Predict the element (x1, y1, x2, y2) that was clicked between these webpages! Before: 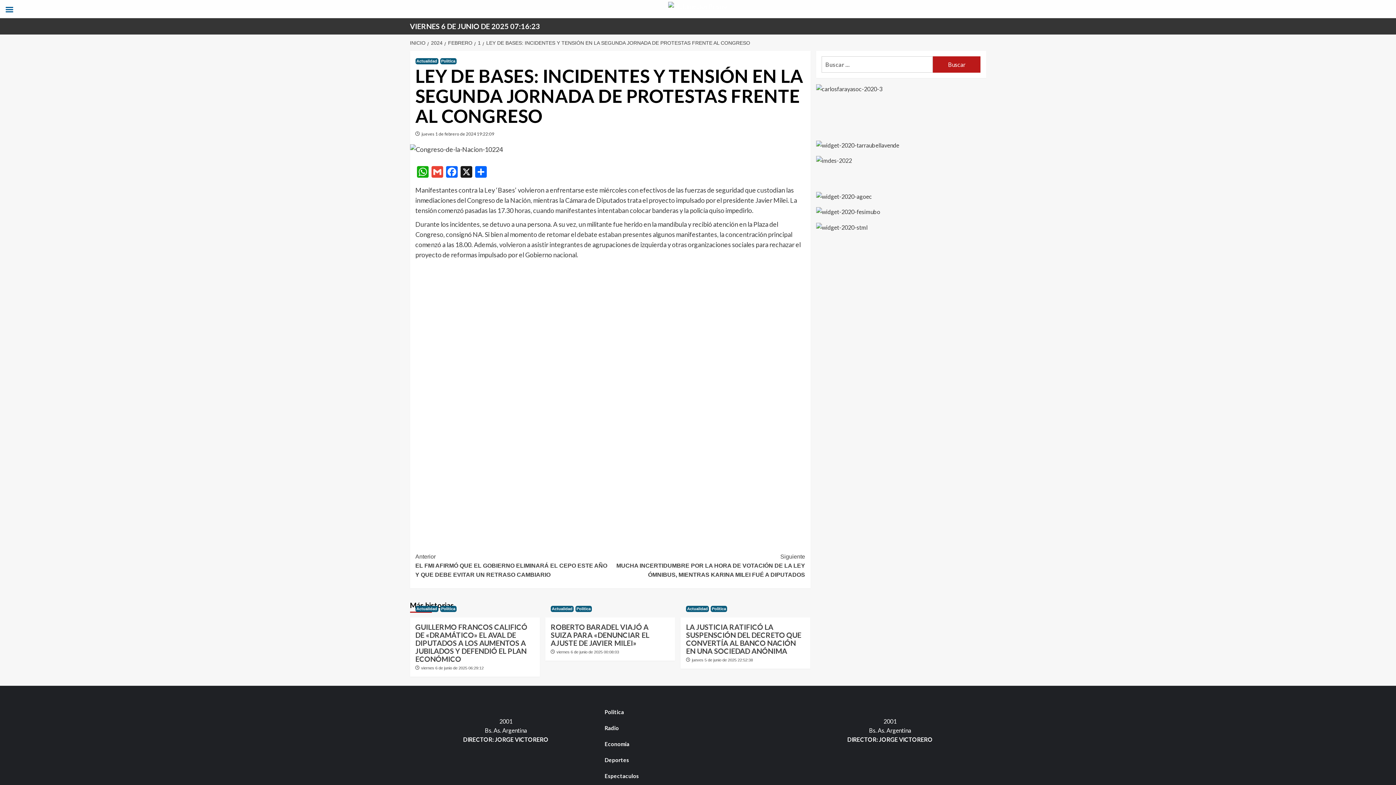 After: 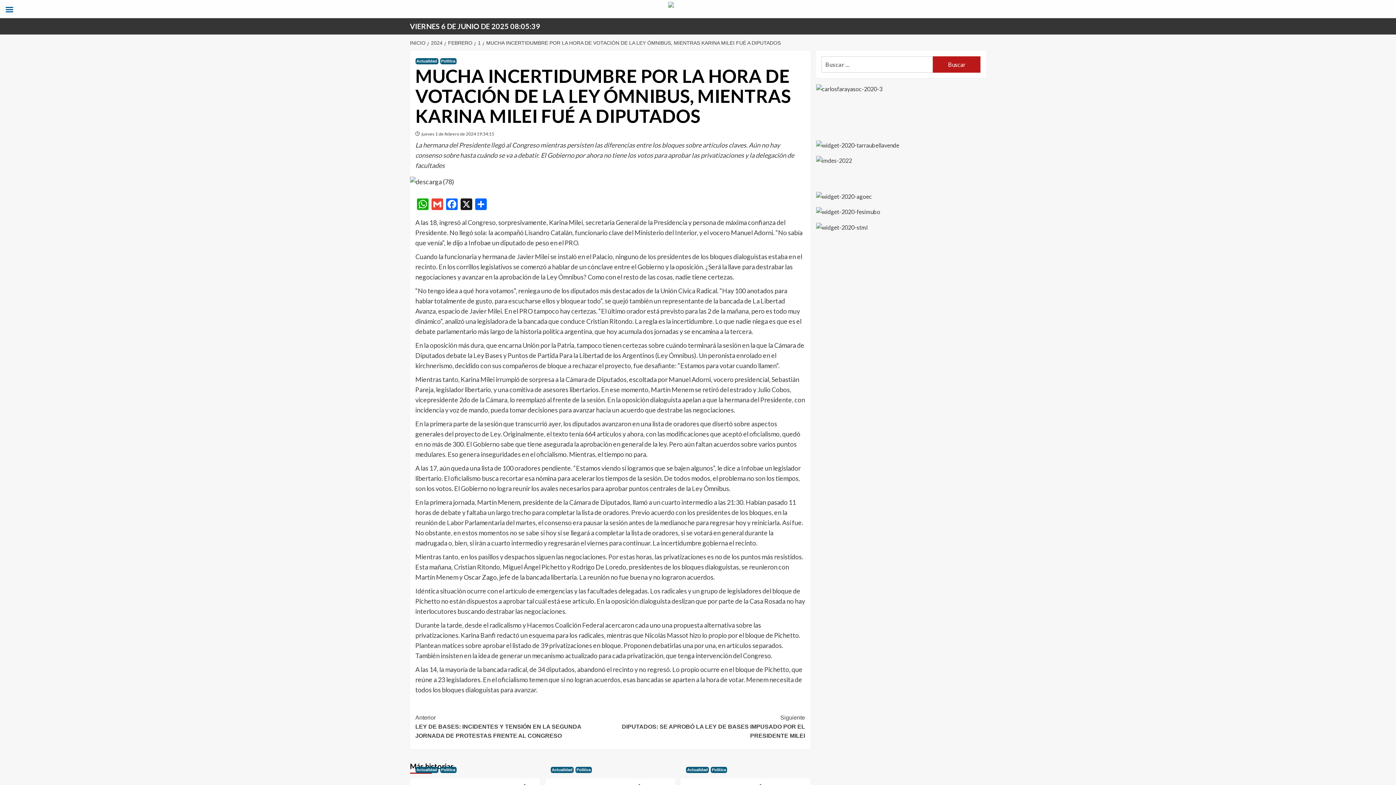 Action: label: Siguiente
MUCHA INCERTIDUMBRE POR LA HORA DE VOTACIÓN DE LA LEY ÓMNIBUS, MIENTRAS KARINA MILEI FUÉ A DIPUTADOS bbox: (610, 552, 805, 579)